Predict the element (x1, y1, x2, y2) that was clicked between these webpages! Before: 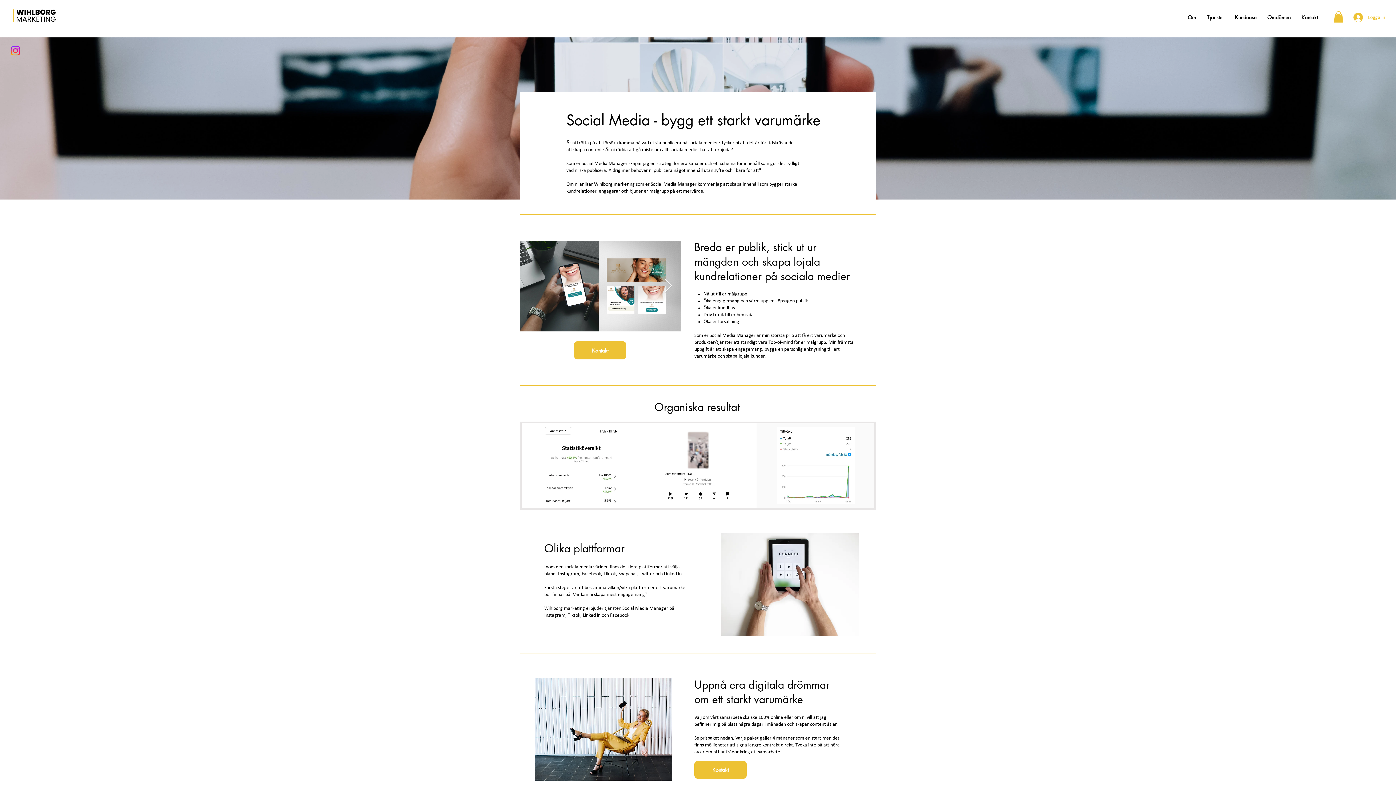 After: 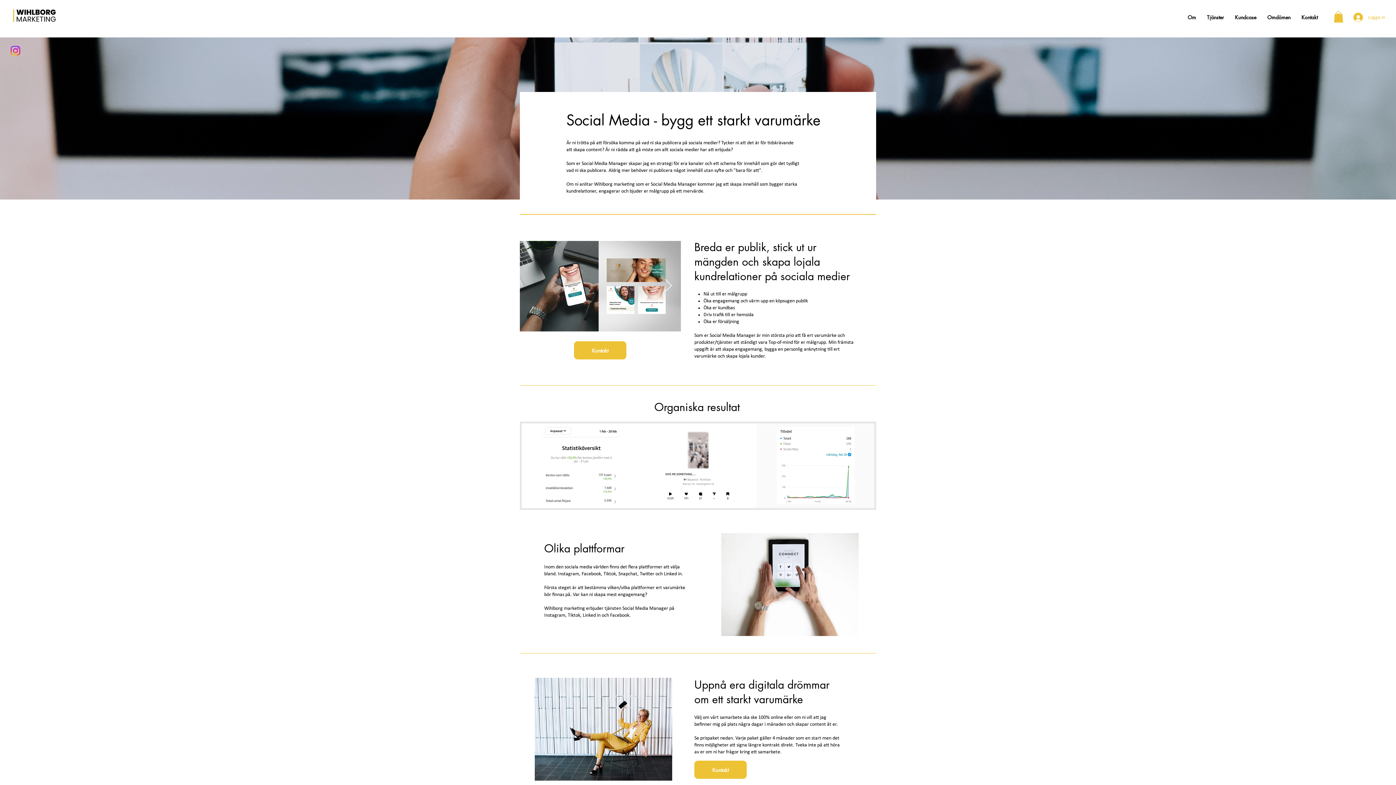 Action: bbox: (1334, 11, 1343, 22)